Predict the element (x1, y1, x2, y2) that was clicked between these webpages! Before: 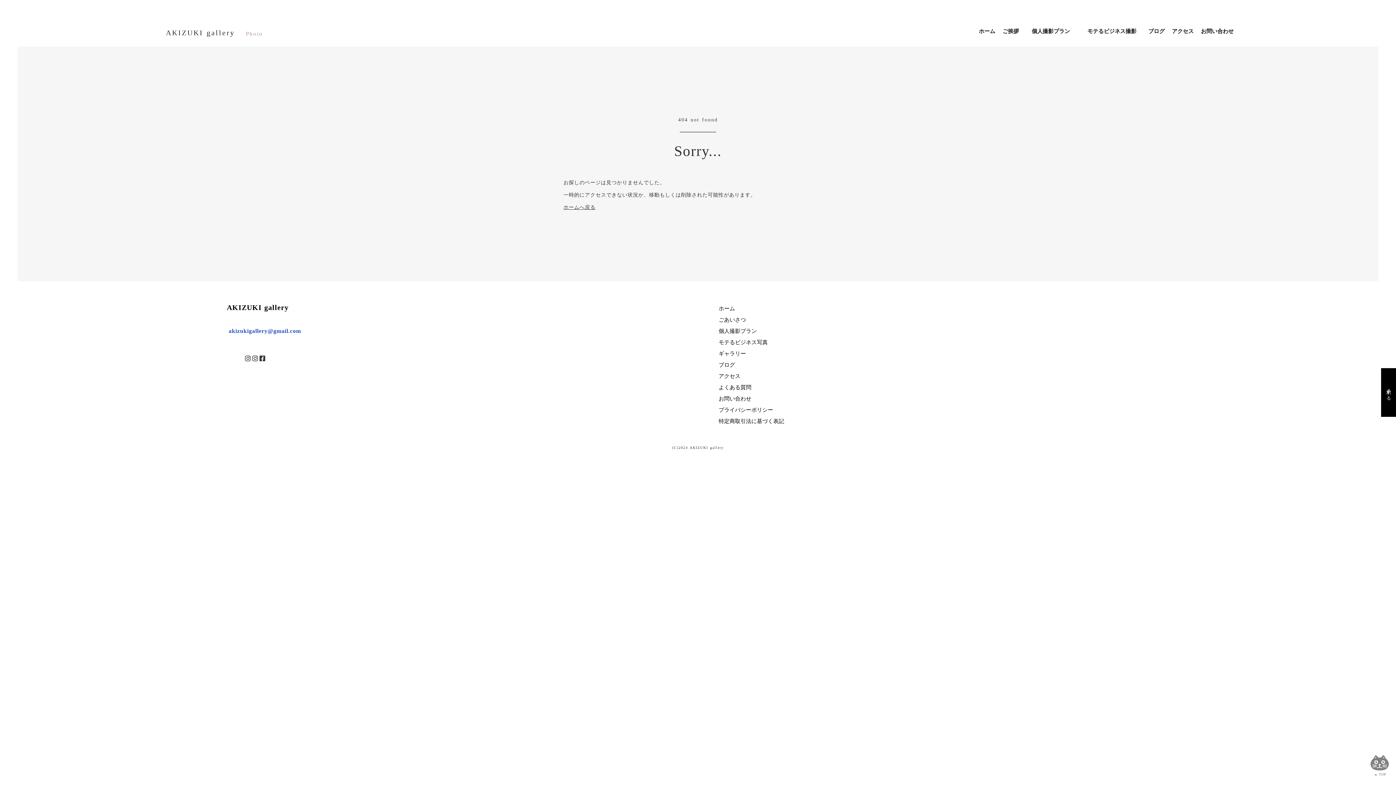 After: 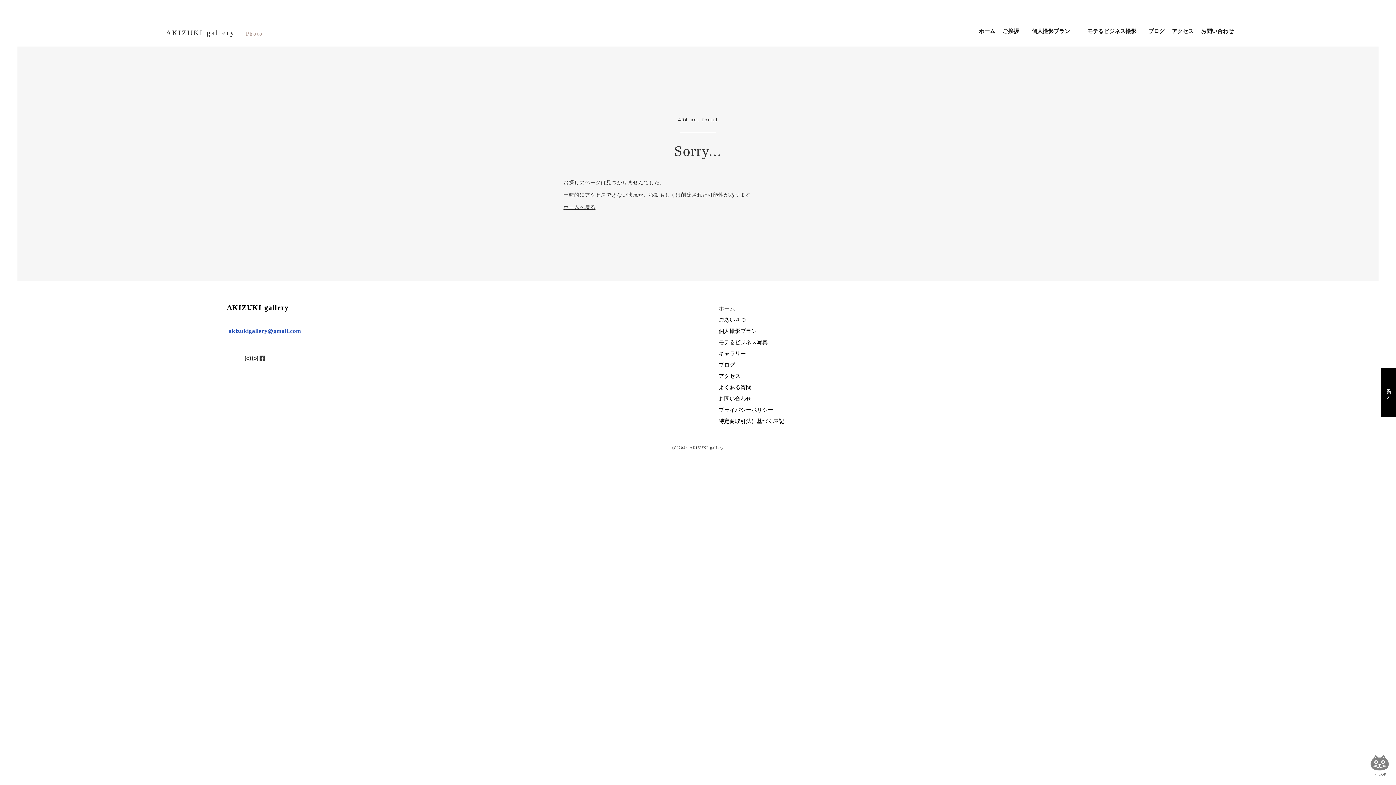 Action: bbox: (717, 303, 737, 314) label: ホーム